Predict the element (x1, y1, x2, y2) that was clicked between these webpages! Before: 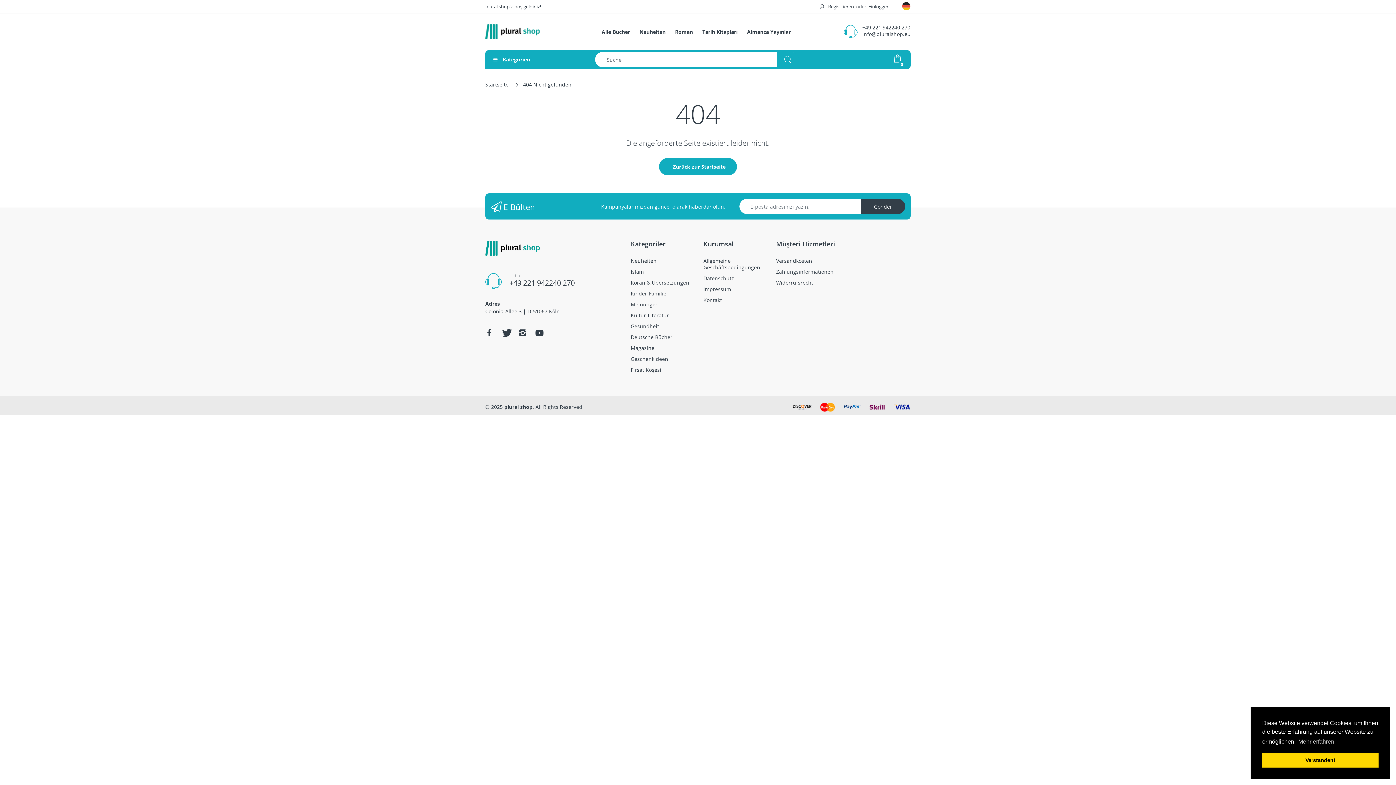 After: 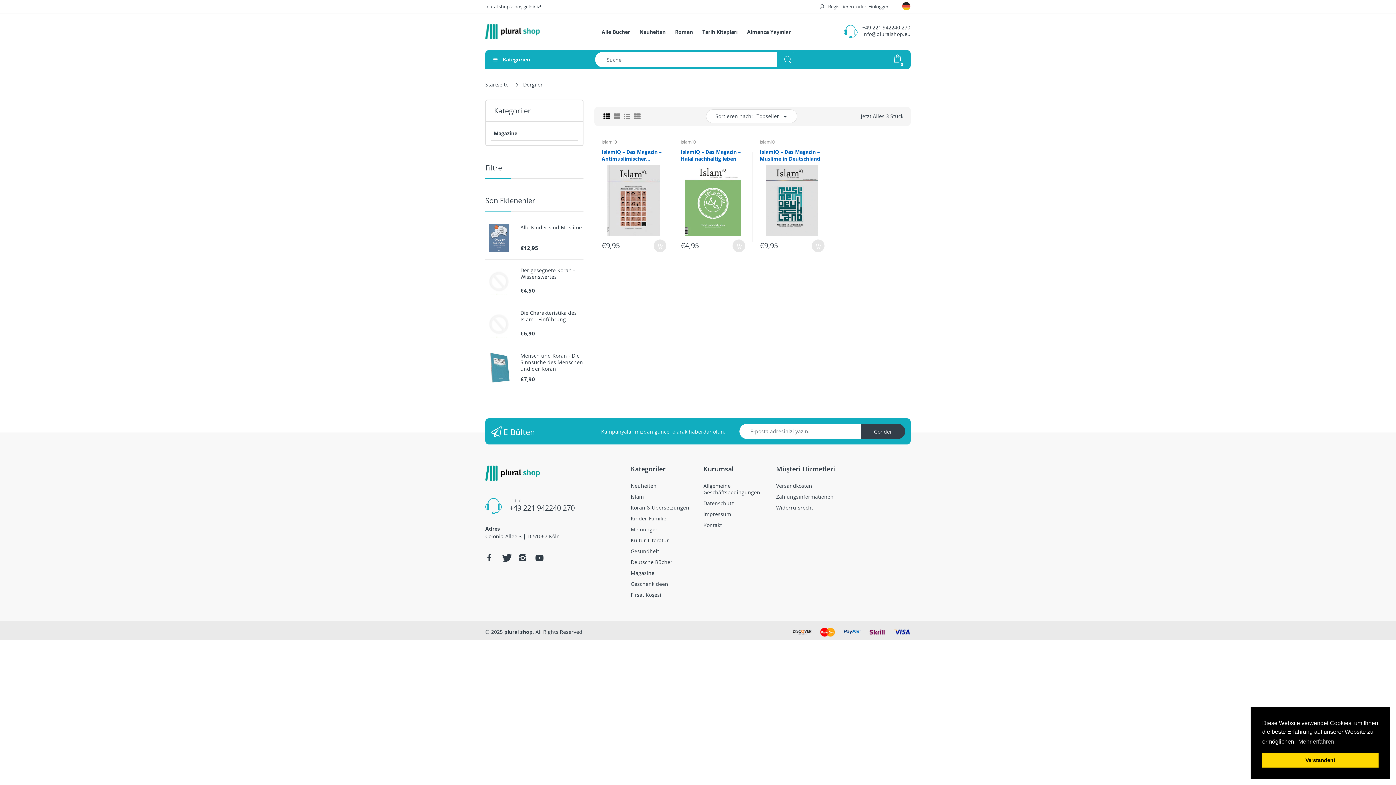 Action: label: Magazine bbox: (630, 345, 654, 351)